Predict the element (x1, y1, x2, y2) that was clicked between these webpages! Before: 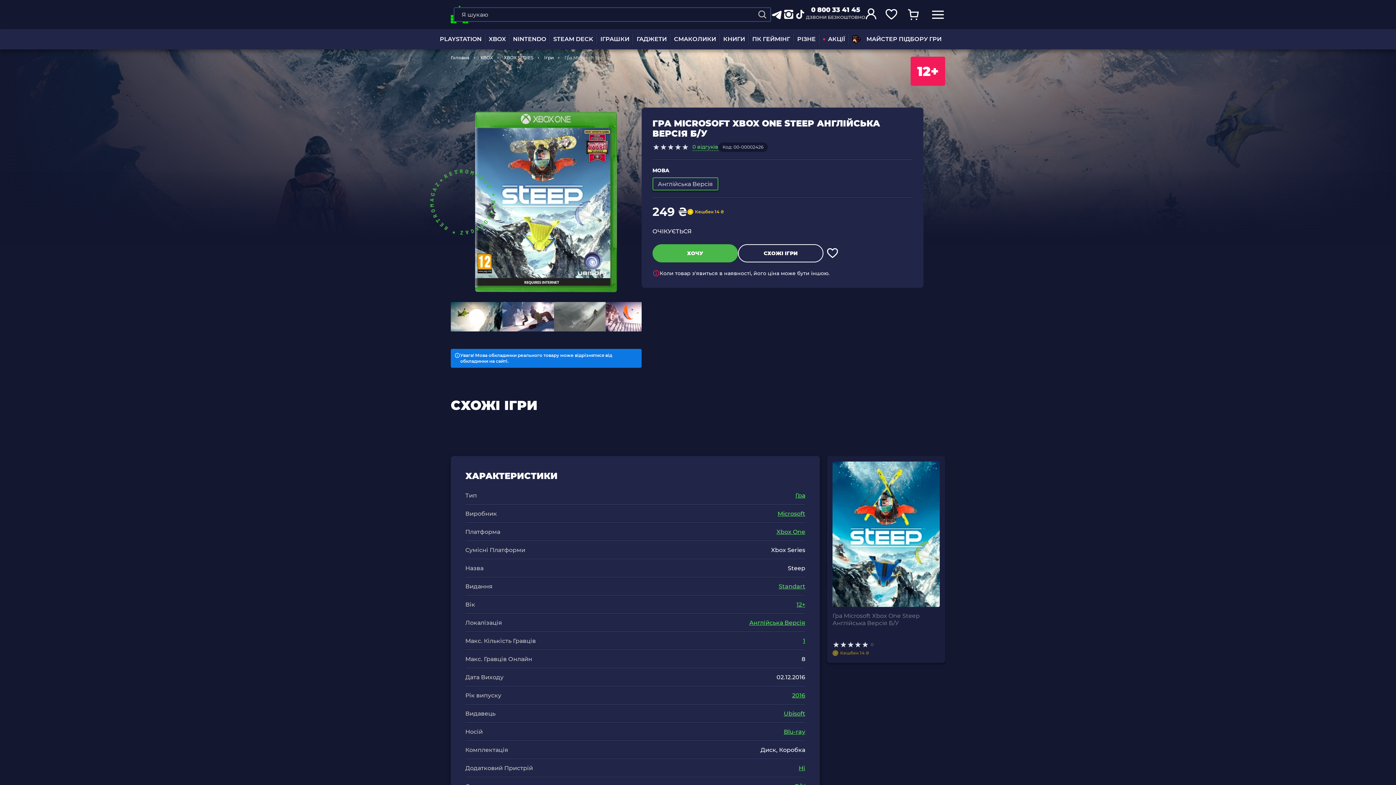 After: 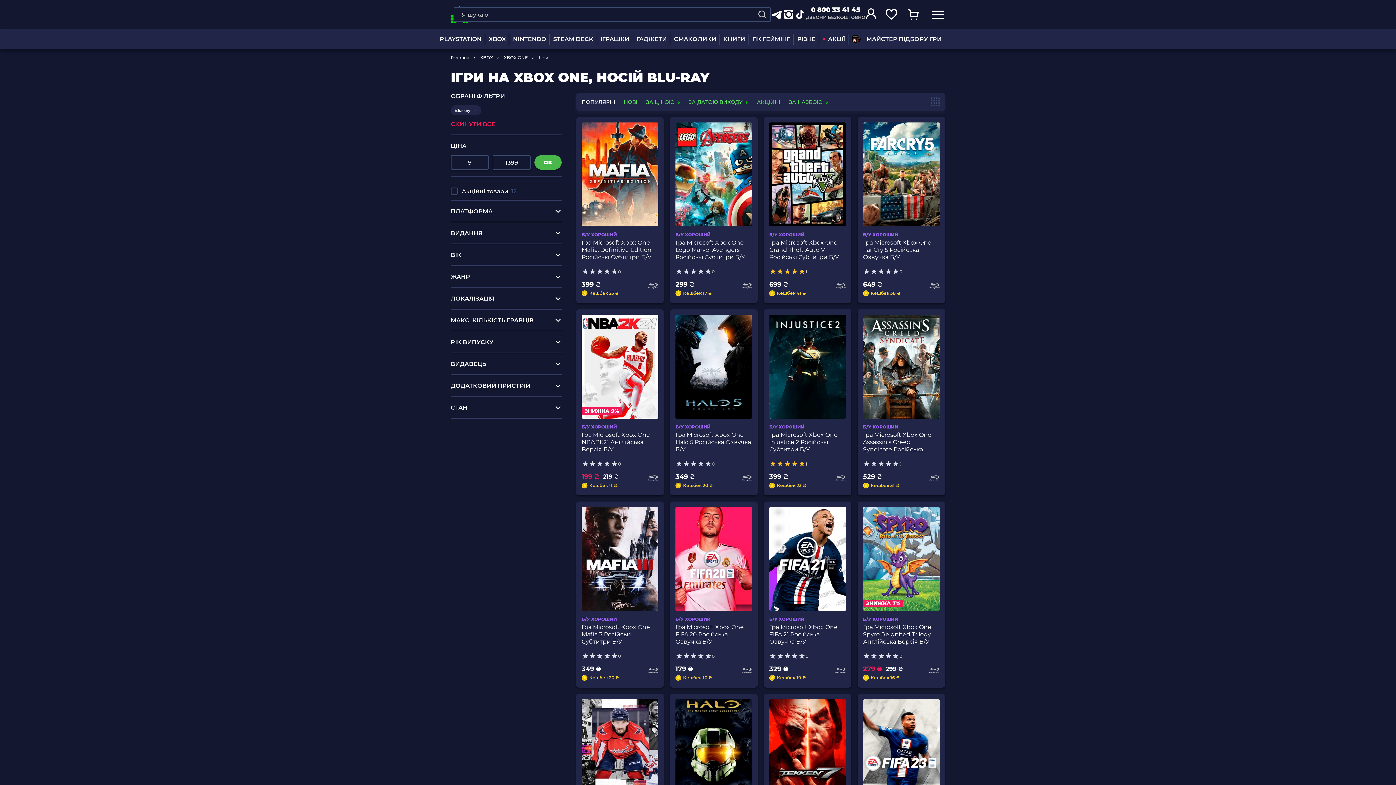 Action: label: Blu-ray bbox: (784, 728, 805, 735)